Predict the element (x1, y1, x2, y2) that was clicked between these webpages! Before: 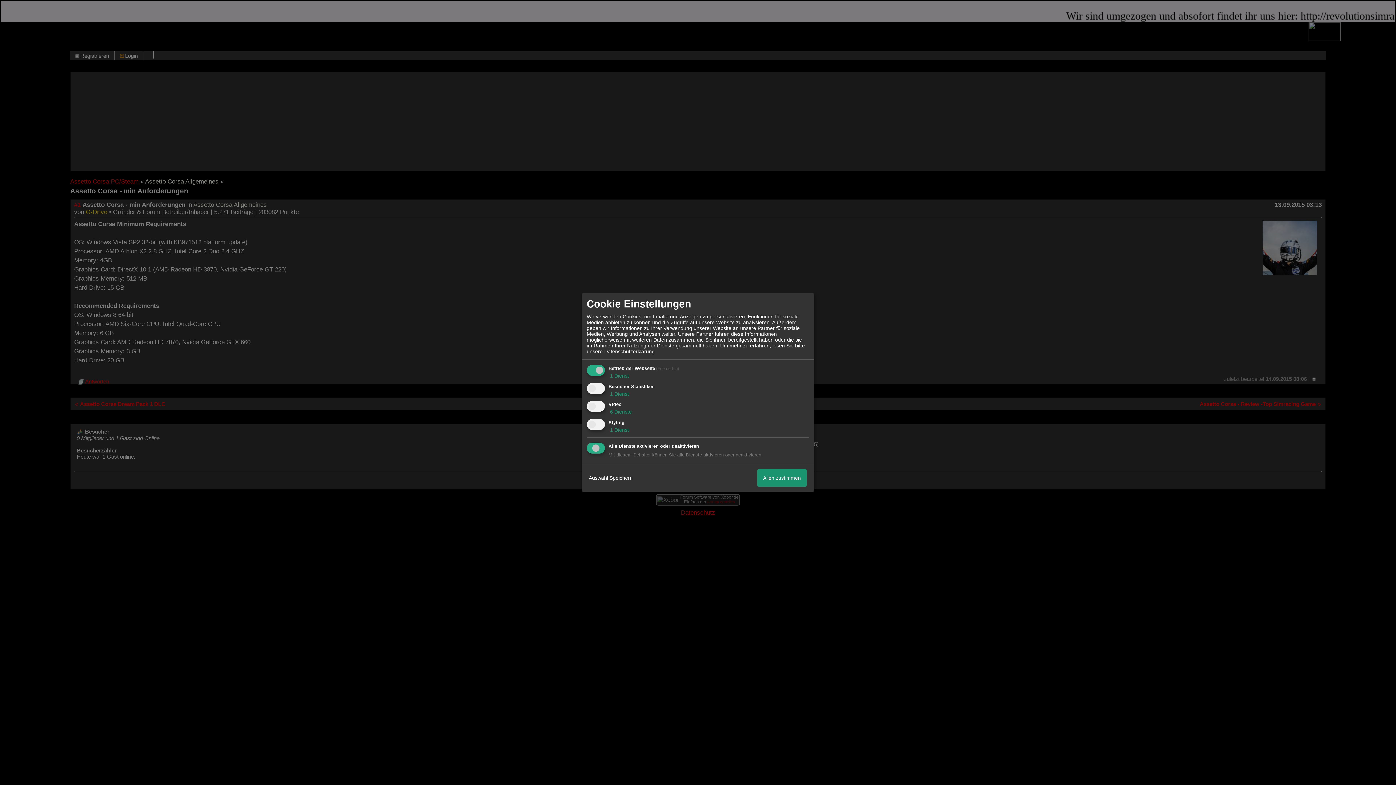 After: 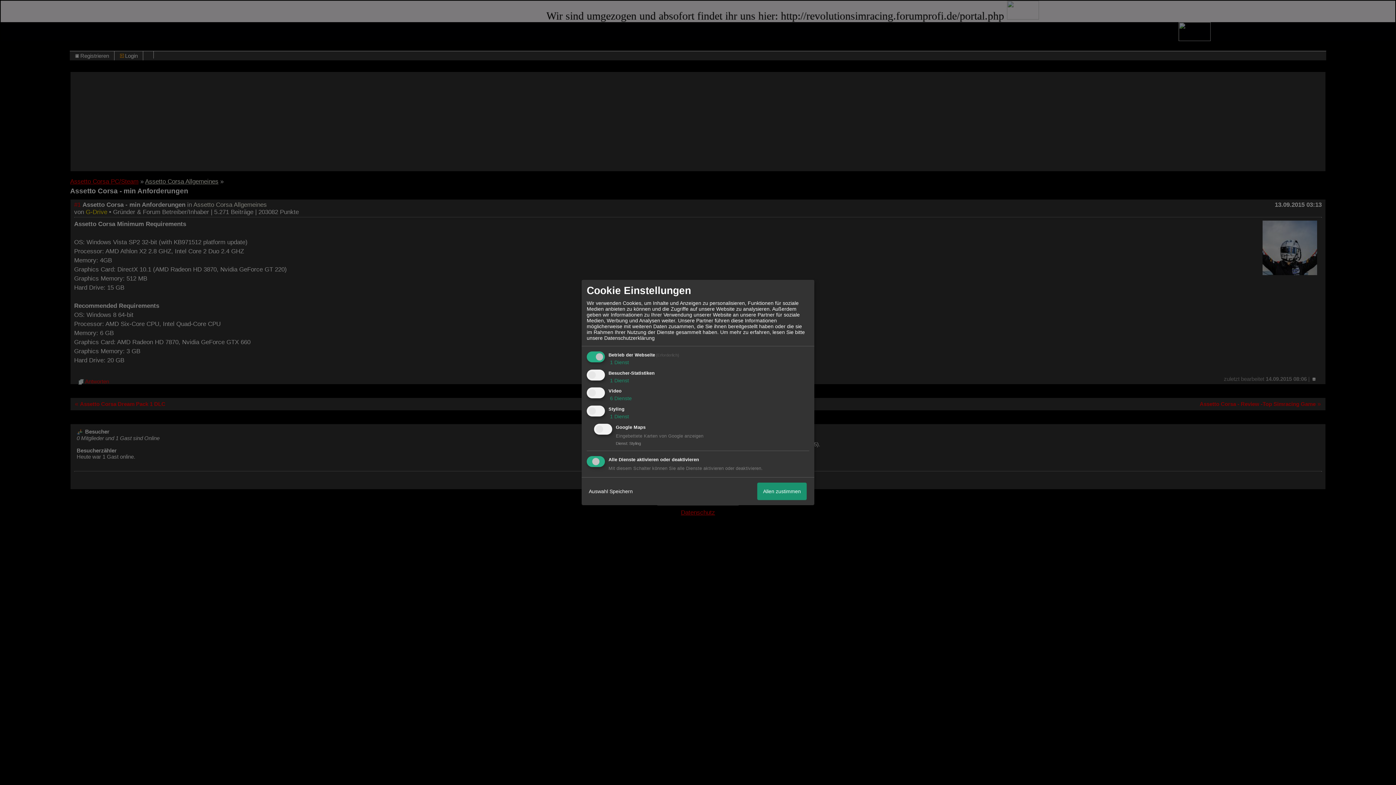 Action: label:  1 Dienst bbox: (608, 427, 629, 433)